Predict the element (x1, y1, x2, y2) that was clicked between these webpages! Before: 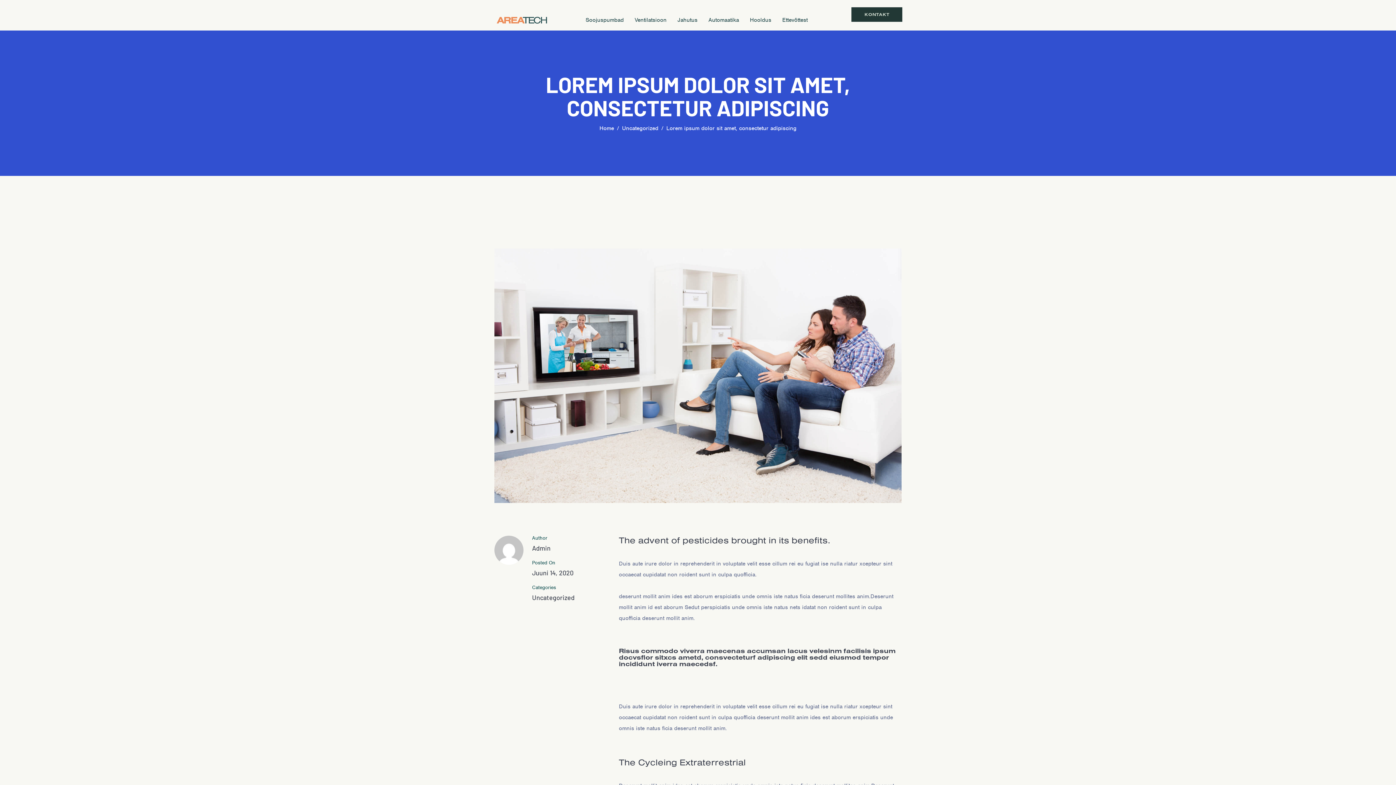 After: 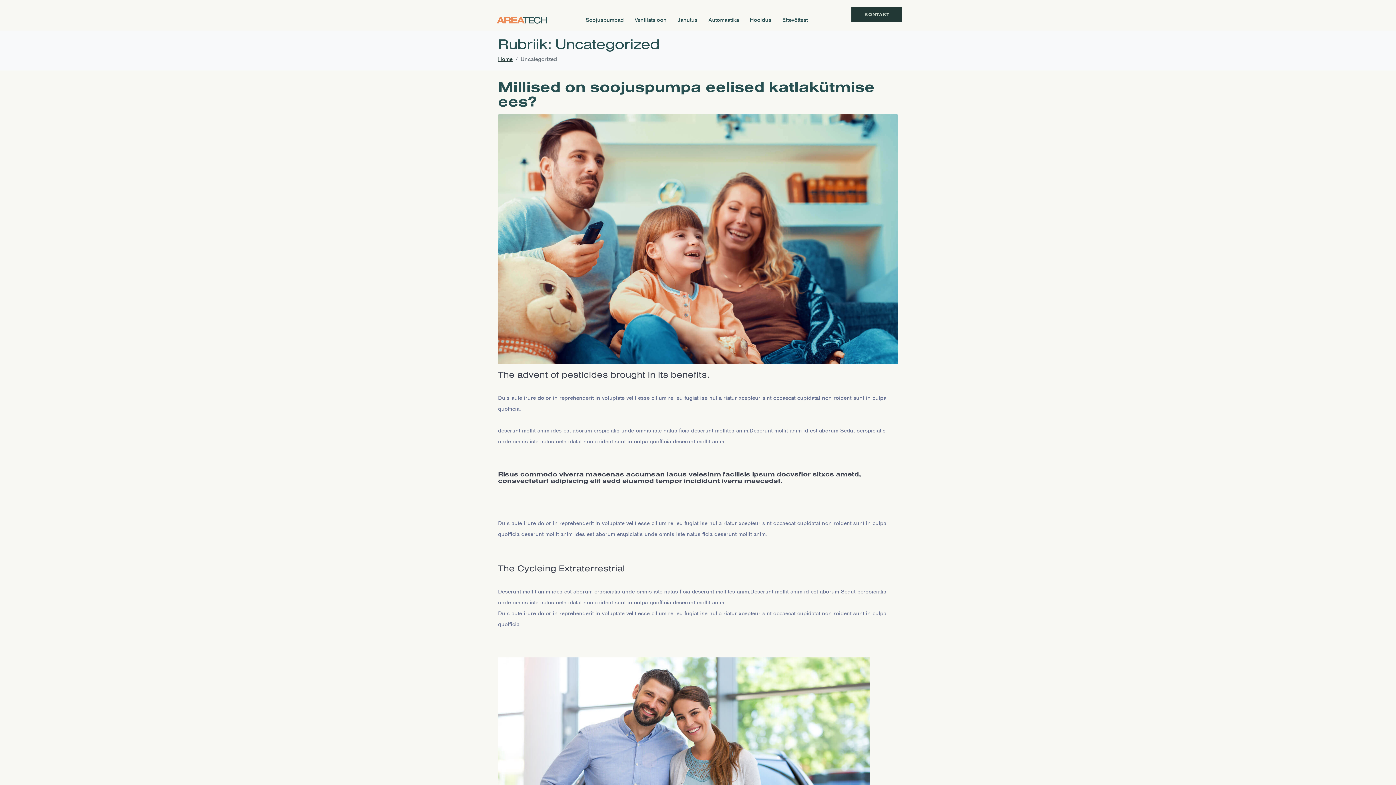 Action: bbox: (532, 593, 574, 601) label: Uncategorized